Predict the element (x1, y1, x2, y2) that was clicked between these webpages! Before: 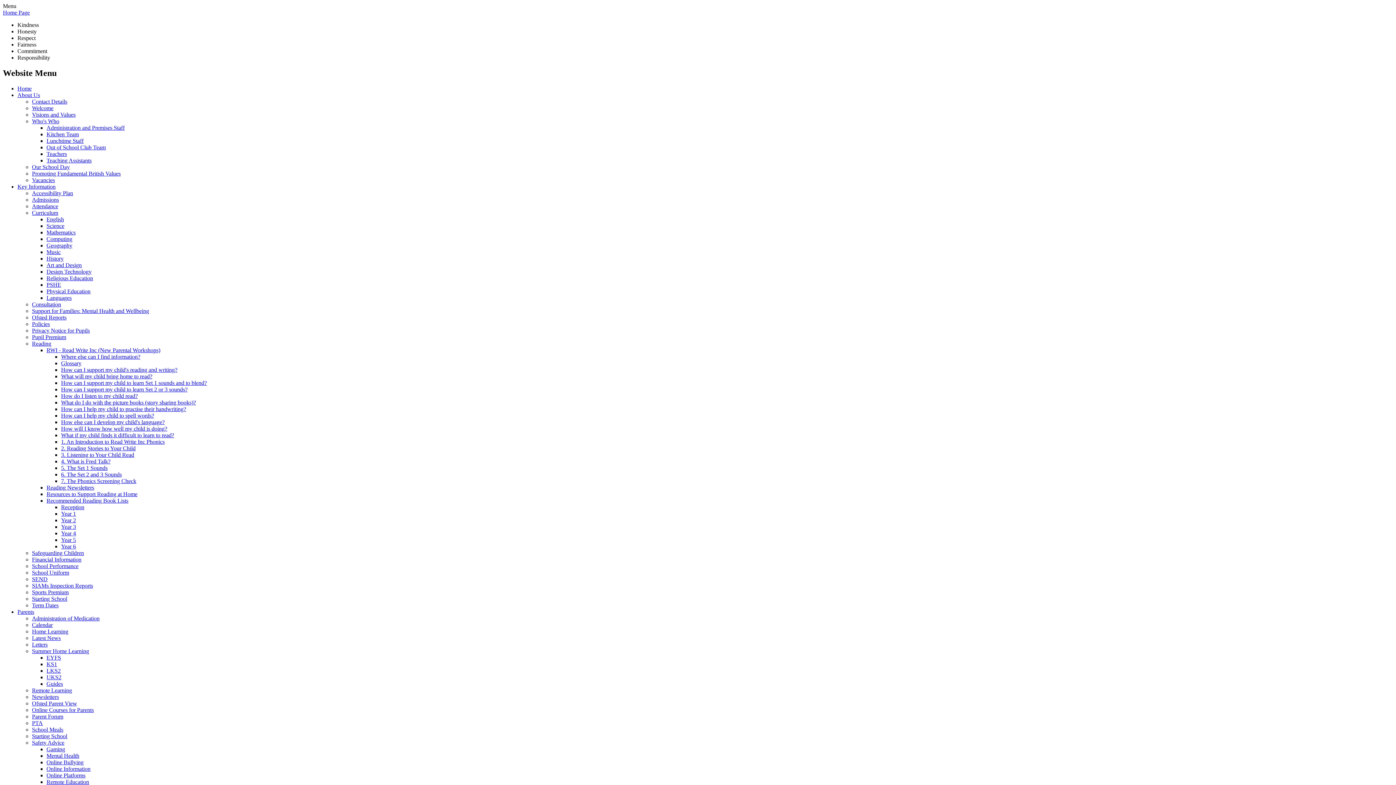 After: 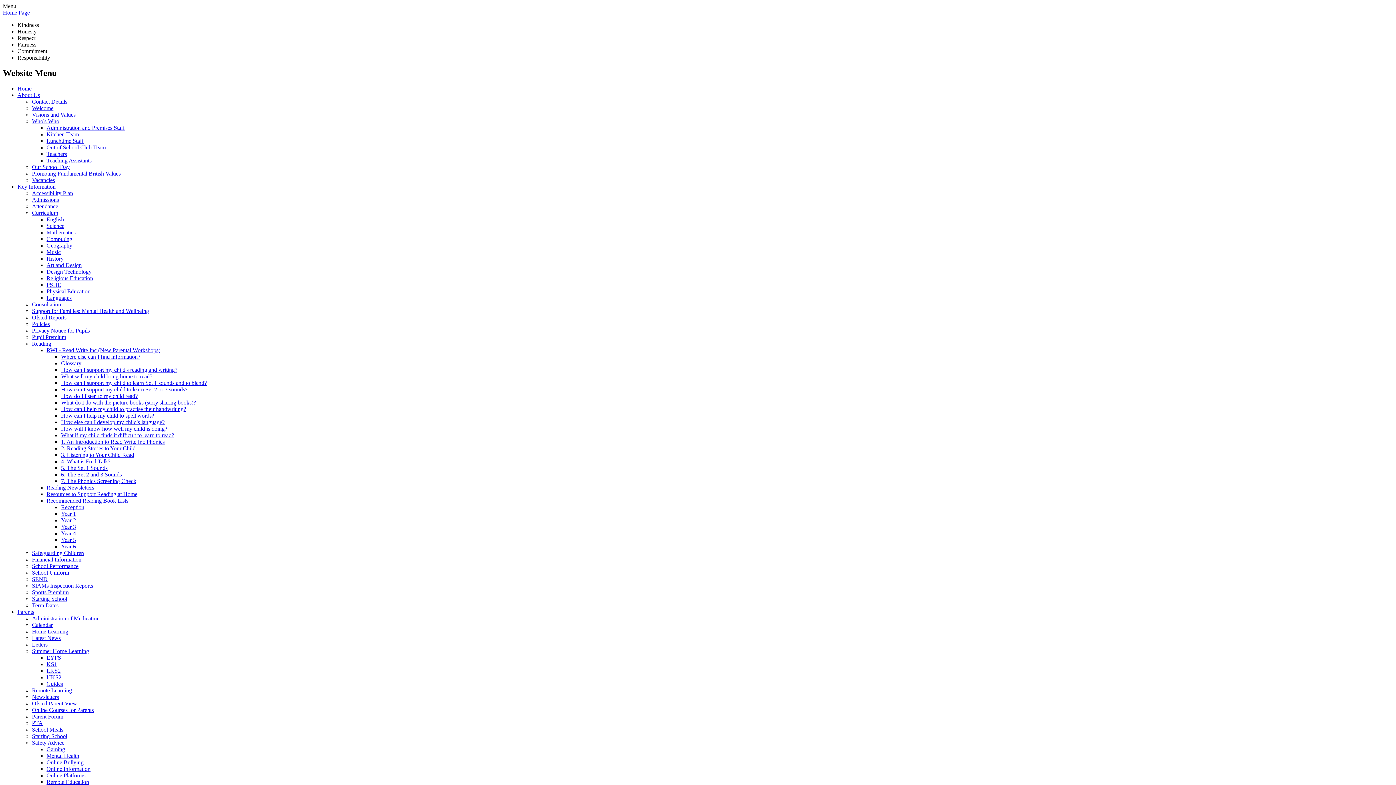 Action: bbox: (32, 726, 63, 733) label: School Meals